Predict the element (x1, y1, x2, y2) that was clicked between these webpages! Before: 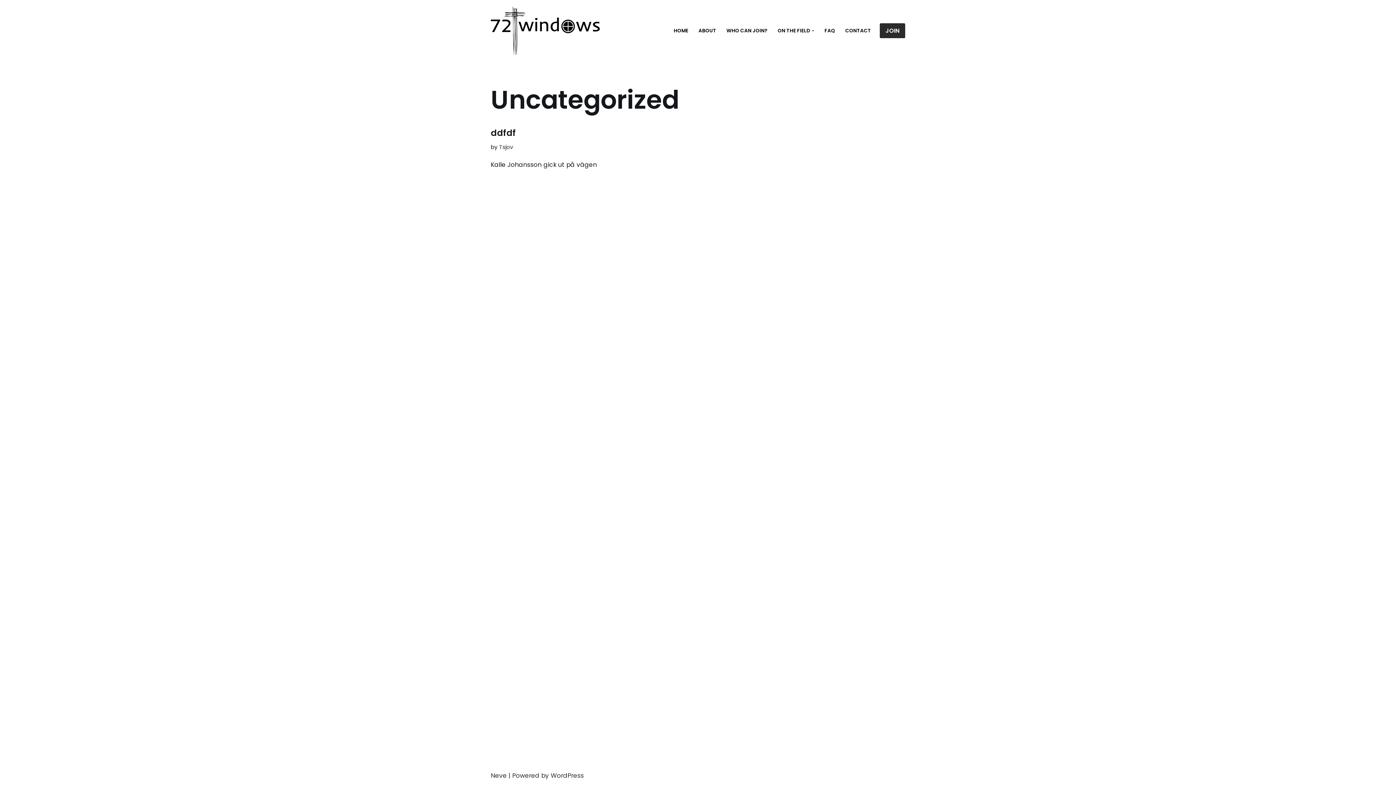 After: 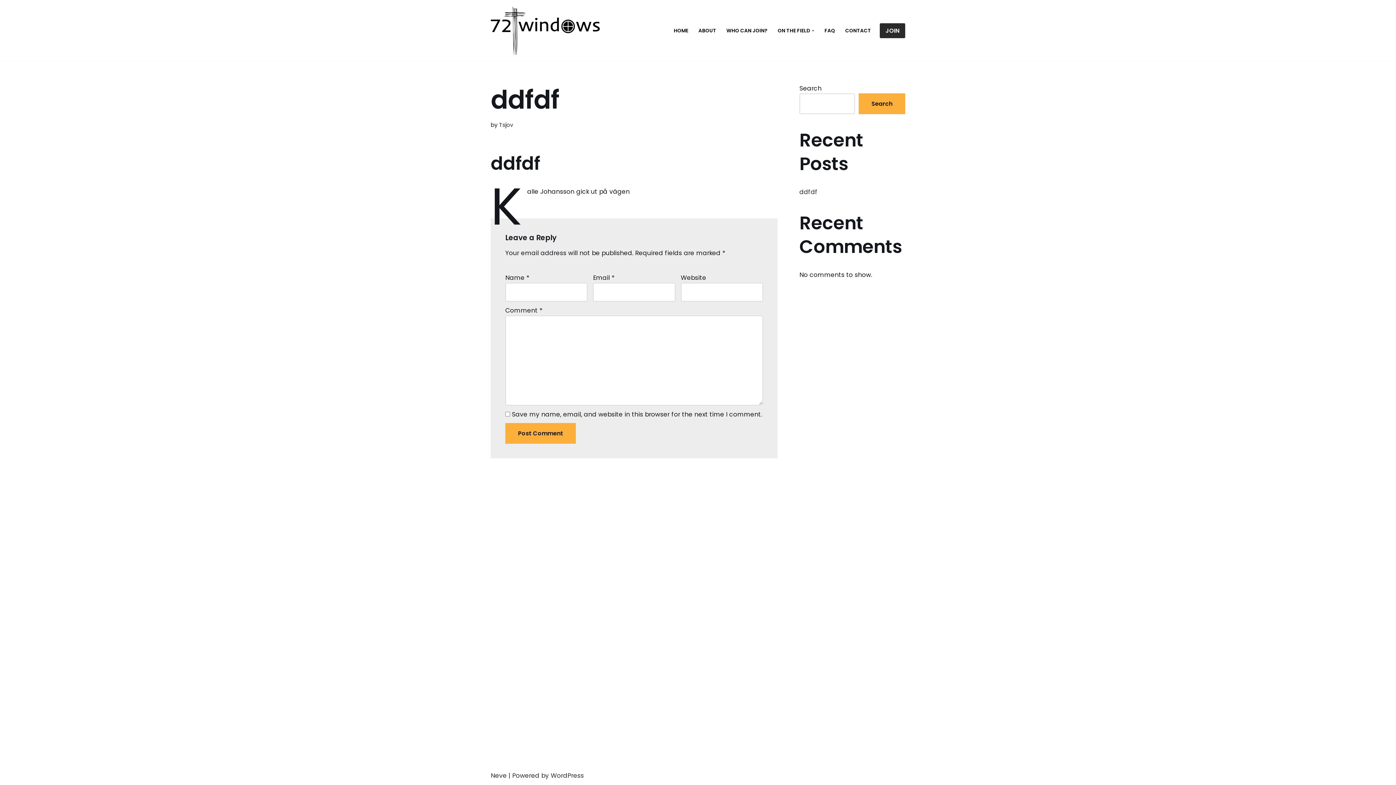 Action: bbox: (490, 126, 516, 138) label: ddfdf